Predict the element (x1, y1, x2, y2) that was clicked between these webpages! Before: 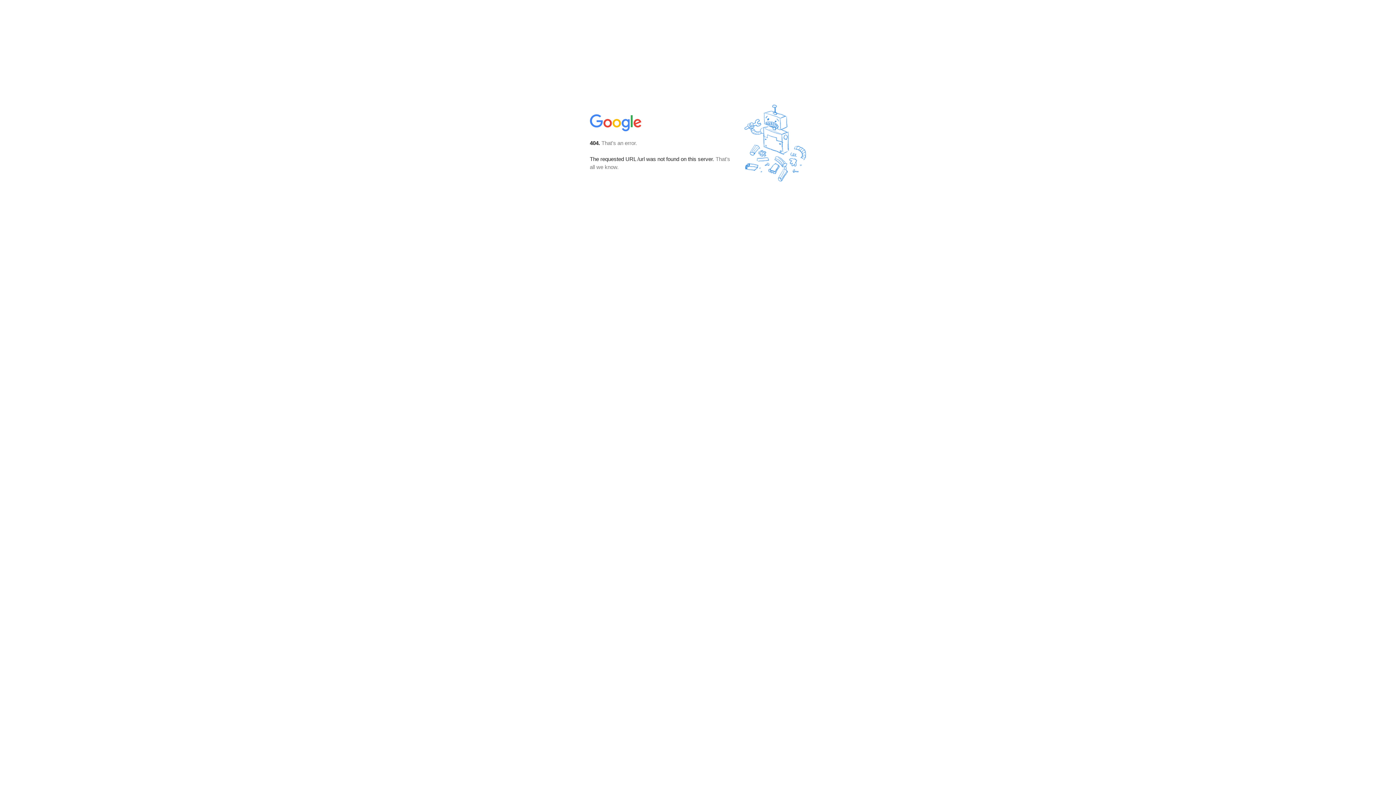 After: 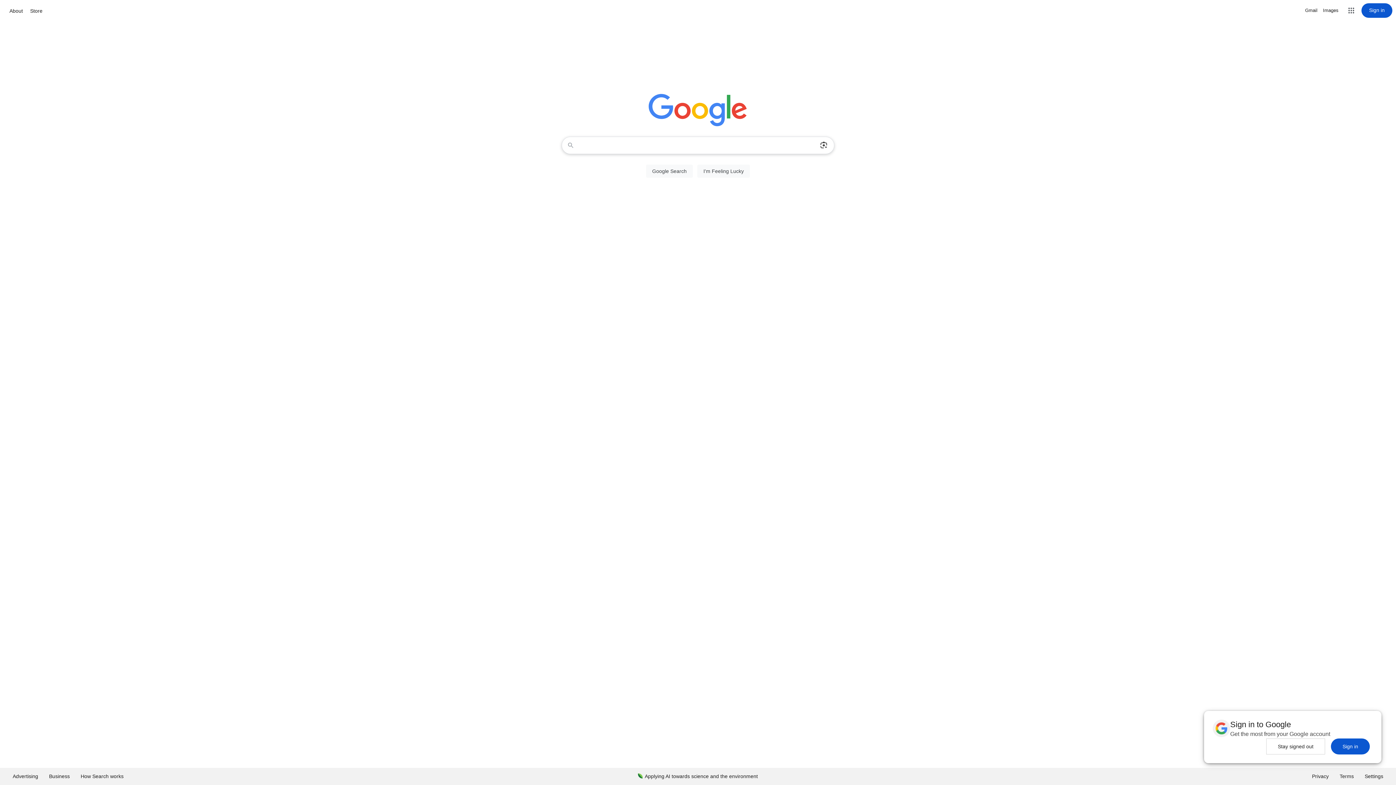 Action: bbox: (590, 127, 642, 134)